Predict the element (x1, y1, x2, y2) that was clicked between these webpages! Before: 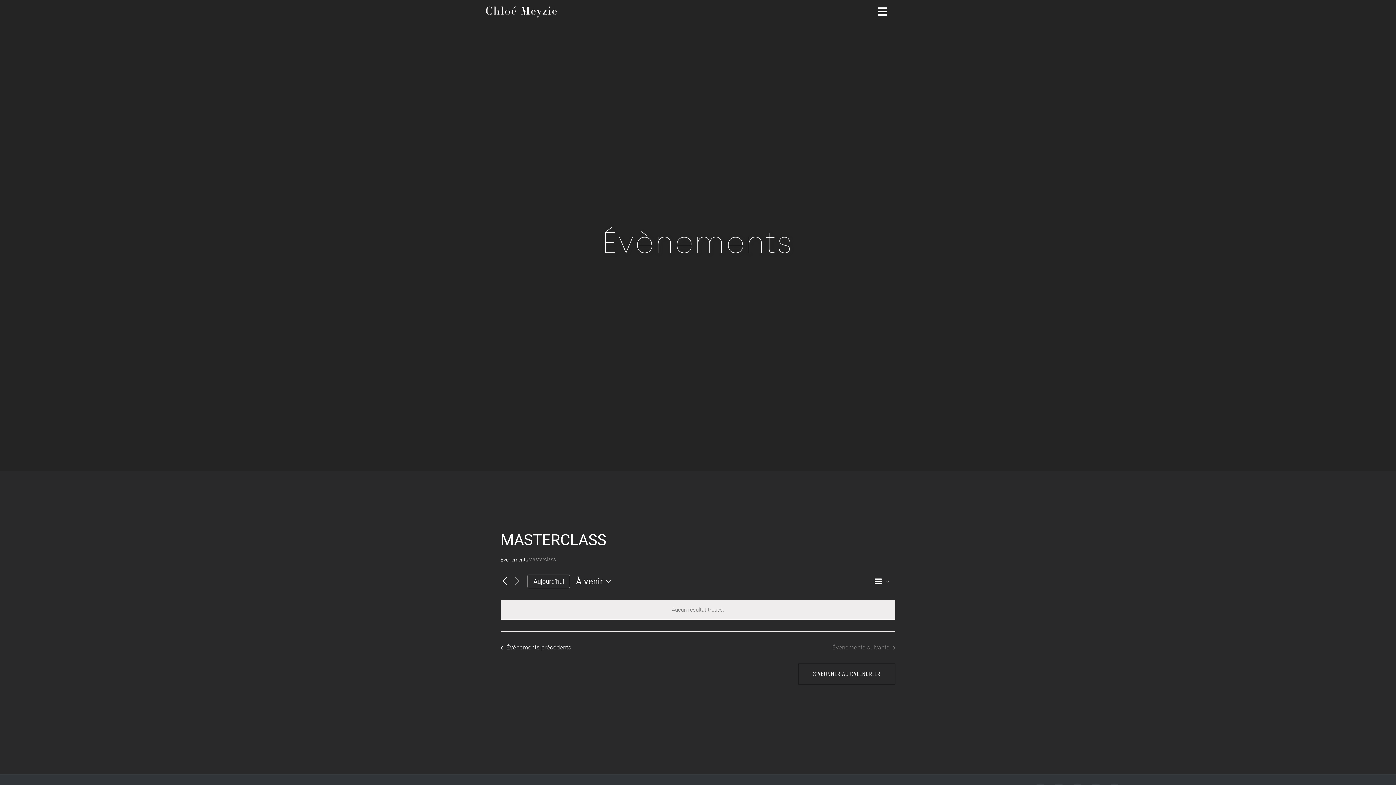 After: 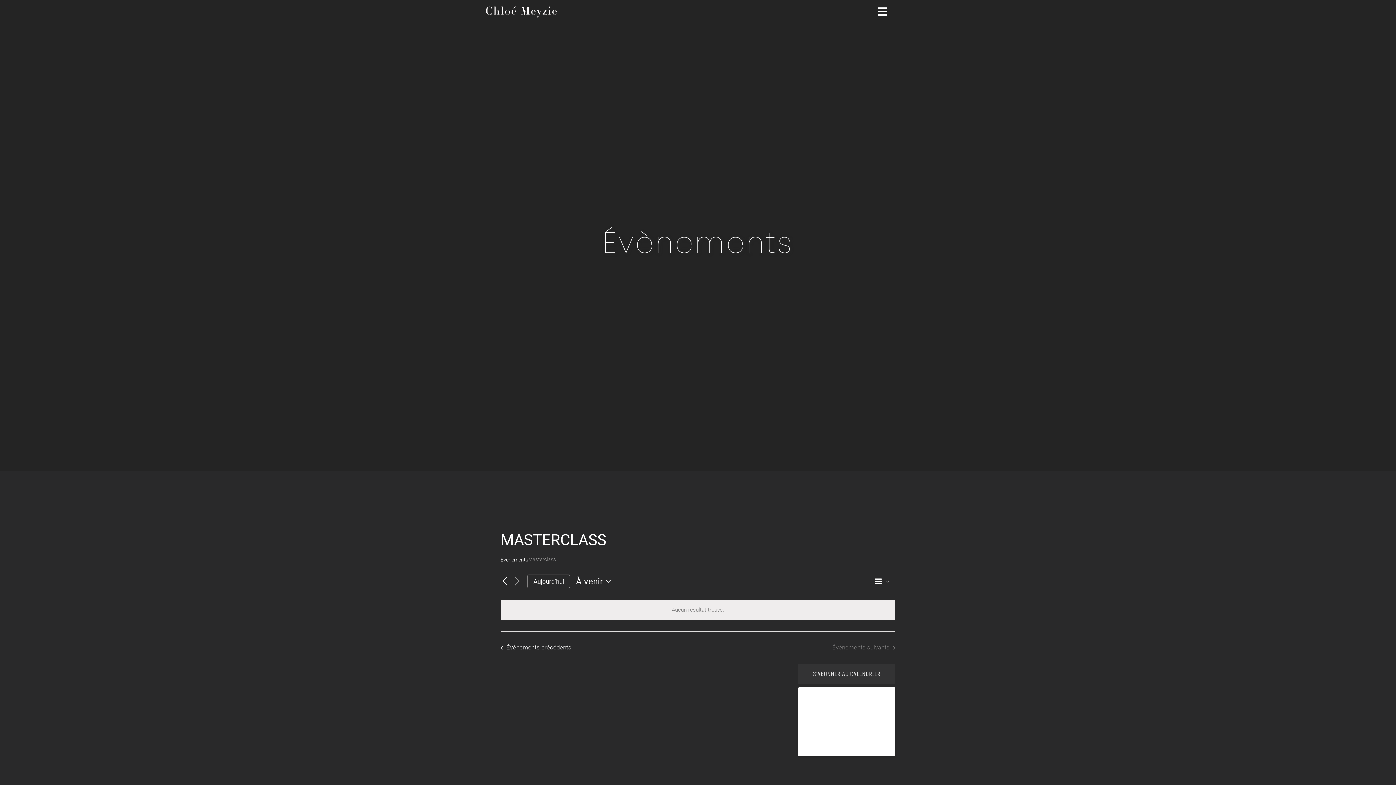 Action: label: S’ABONNER AU CALENDRIER bbox: (813, 670, 880, 678)